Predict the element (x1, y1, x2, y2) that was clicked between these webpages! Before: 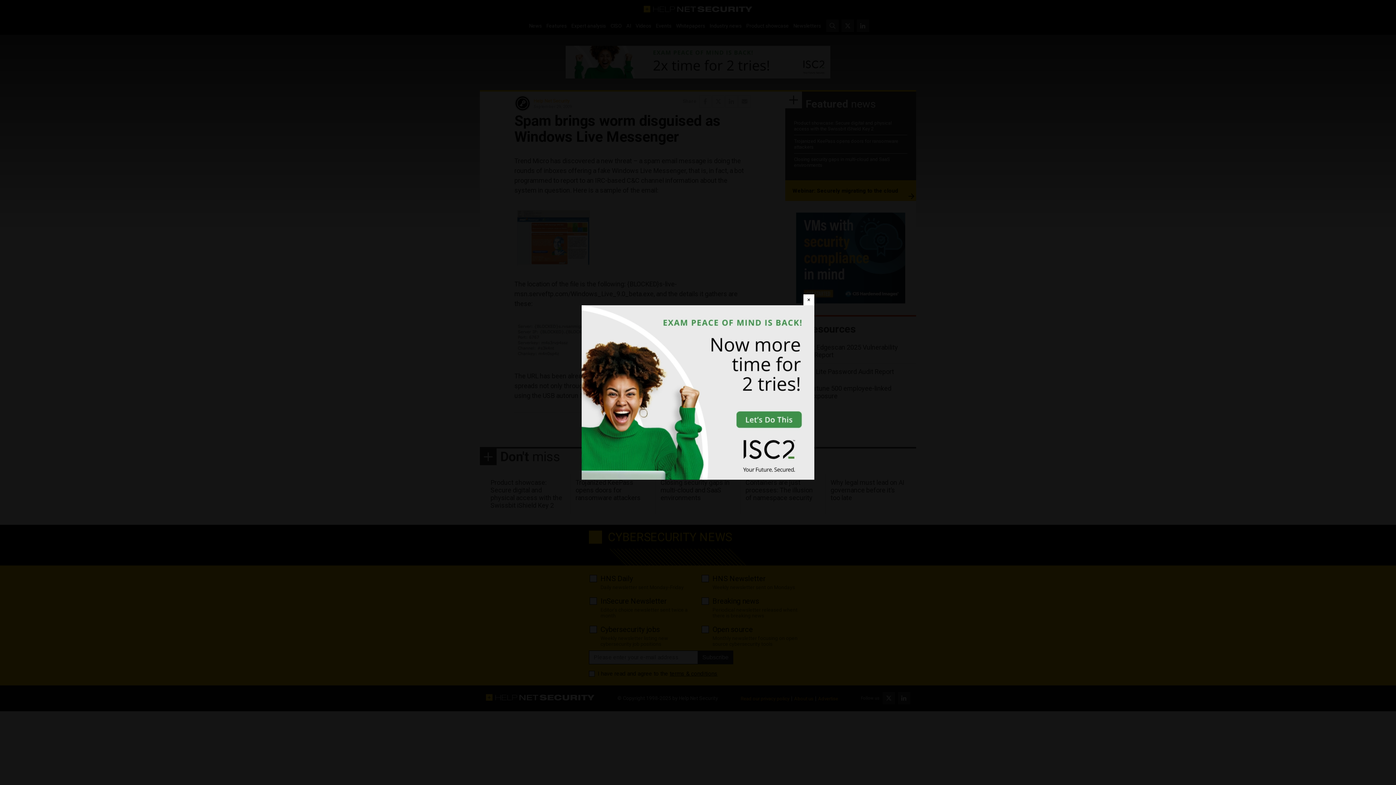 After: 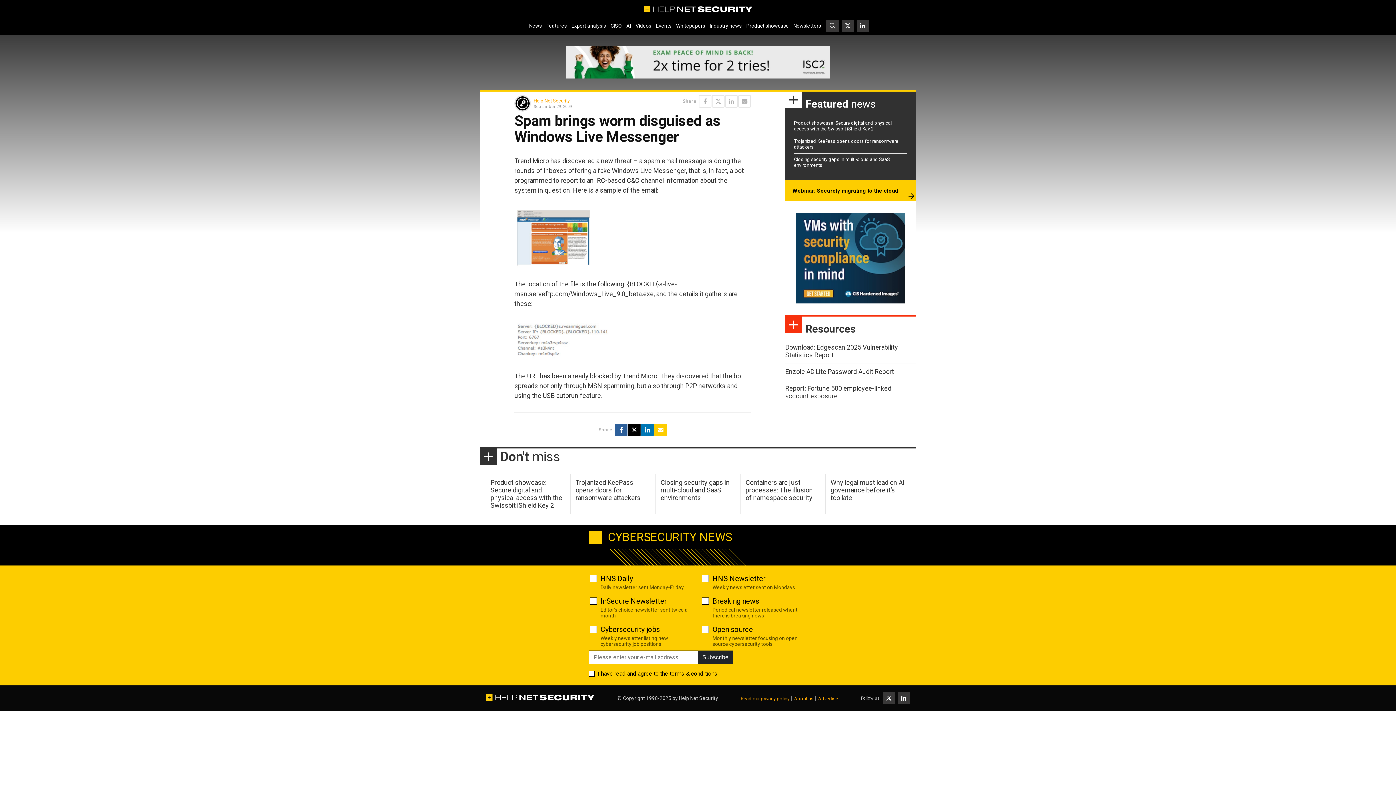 Action: label: Close bbox: (803, 294, 814, 305)